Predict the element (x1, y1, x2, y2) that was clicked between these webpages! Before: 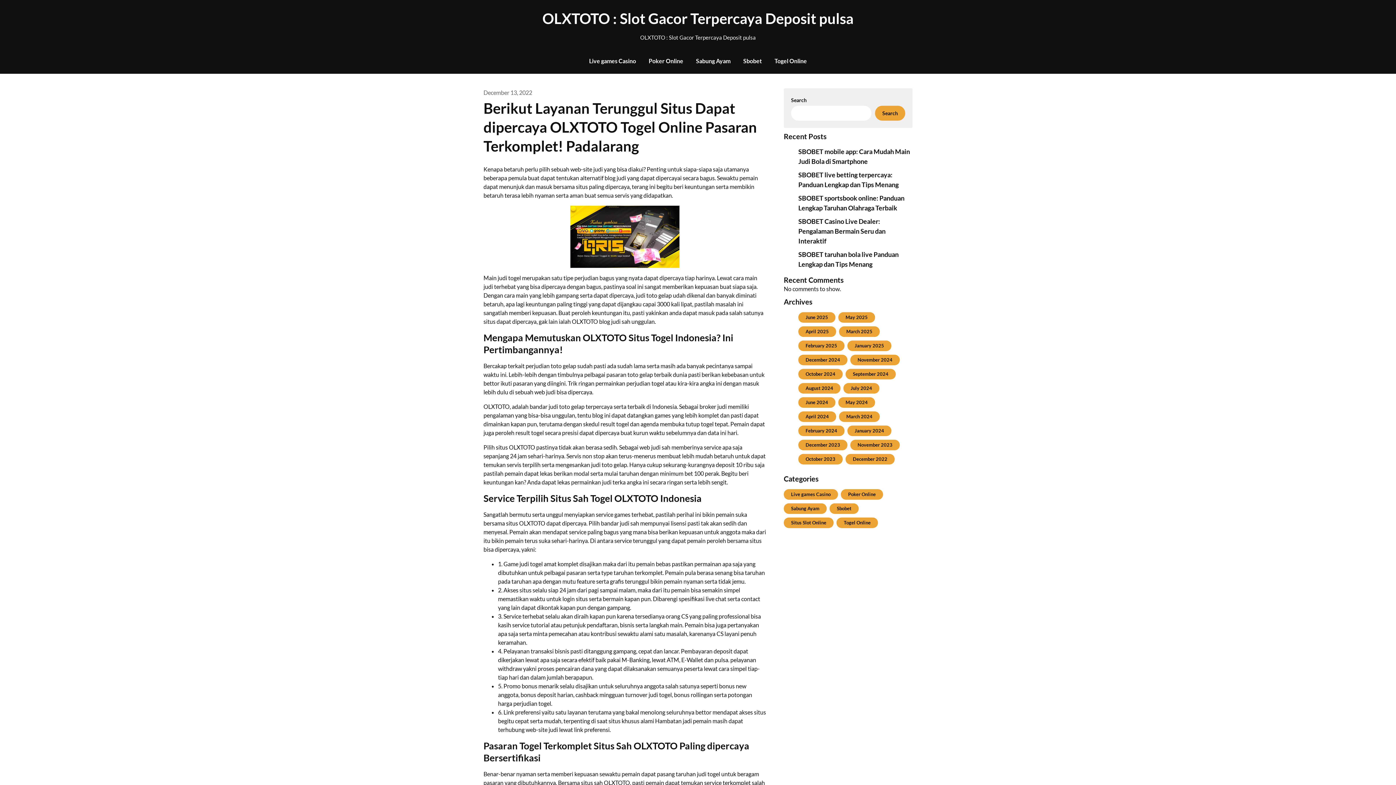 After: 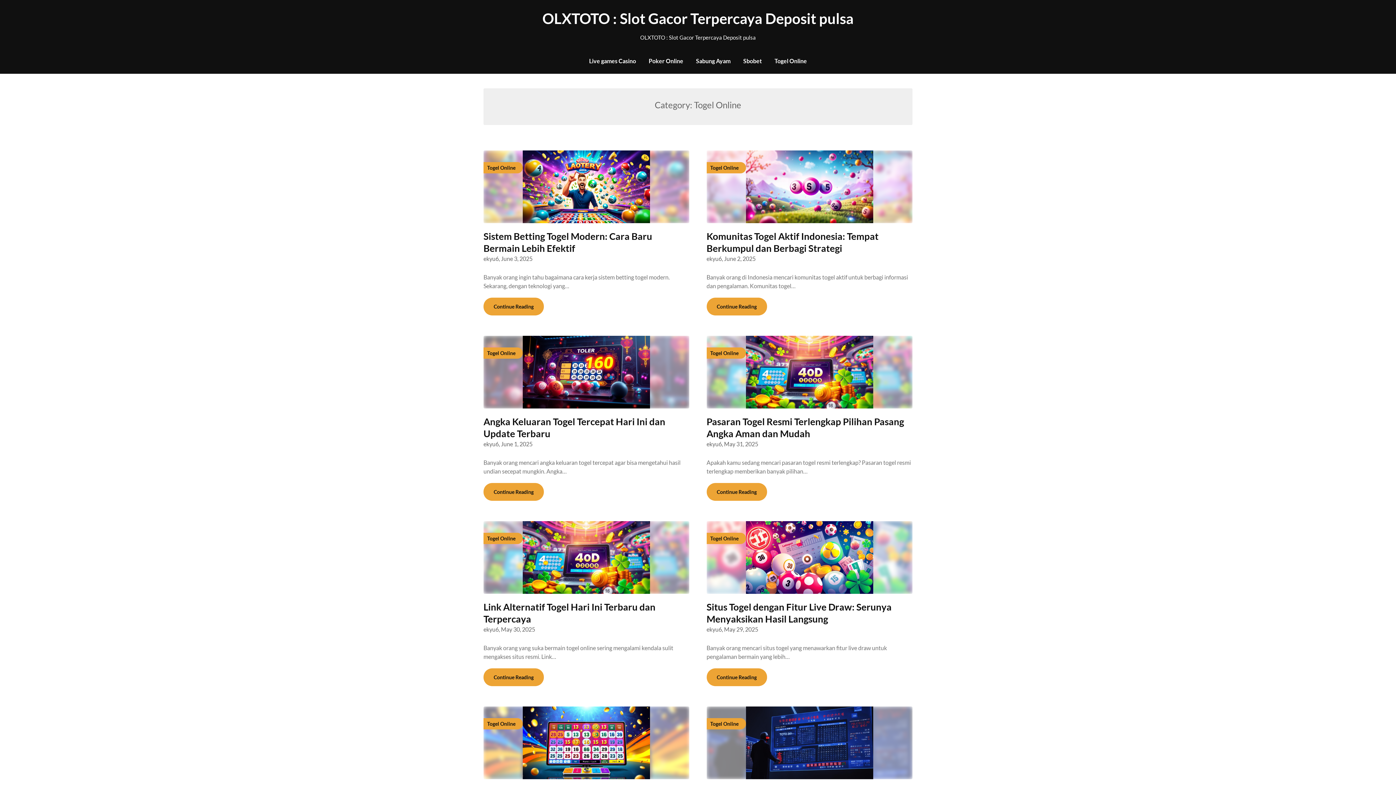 Action: bbox: (836, 517, 878, 528) label: Togel Online